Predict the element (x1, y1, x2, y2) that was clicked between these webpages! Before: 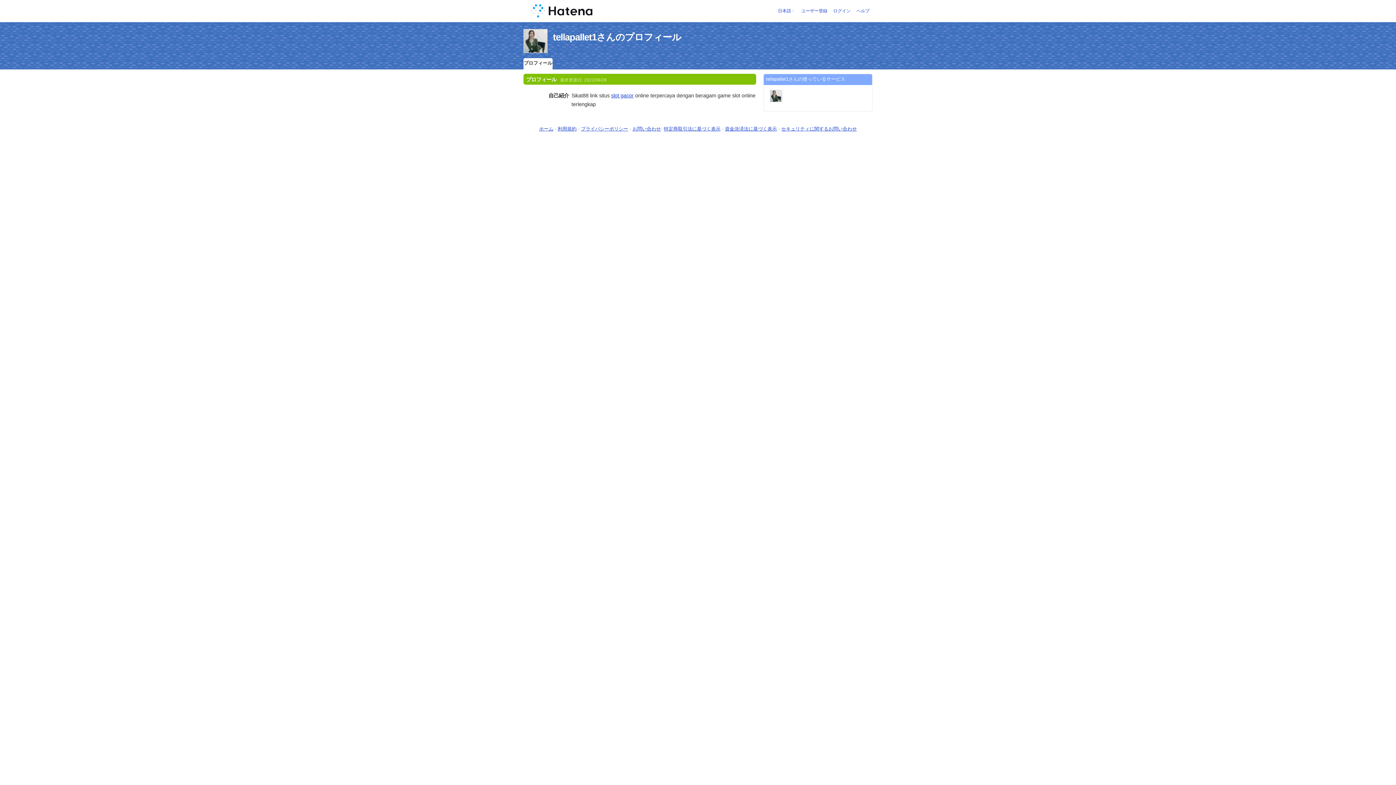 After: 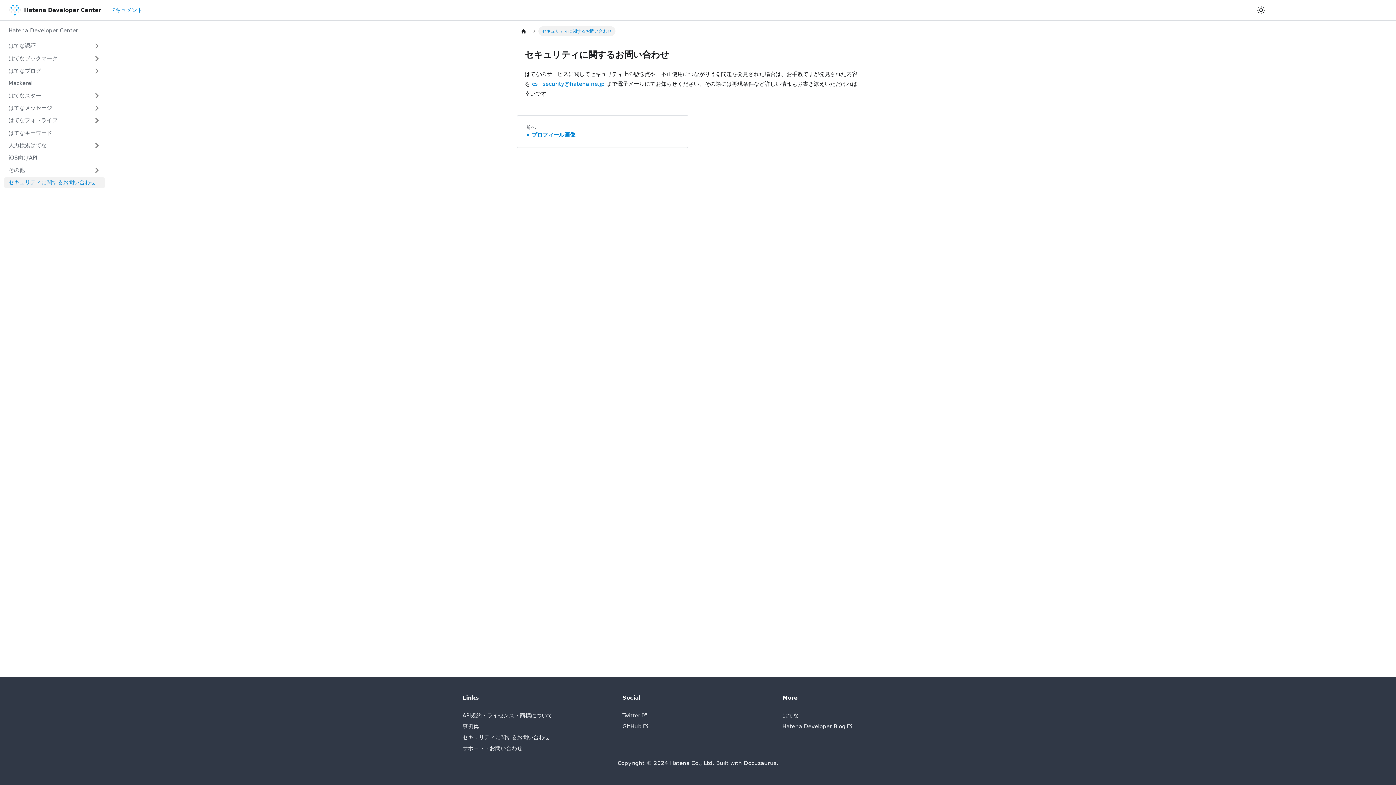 Action: label: セキュリティに関するお問い合わせ bbox: (781, 126, 857, 131)